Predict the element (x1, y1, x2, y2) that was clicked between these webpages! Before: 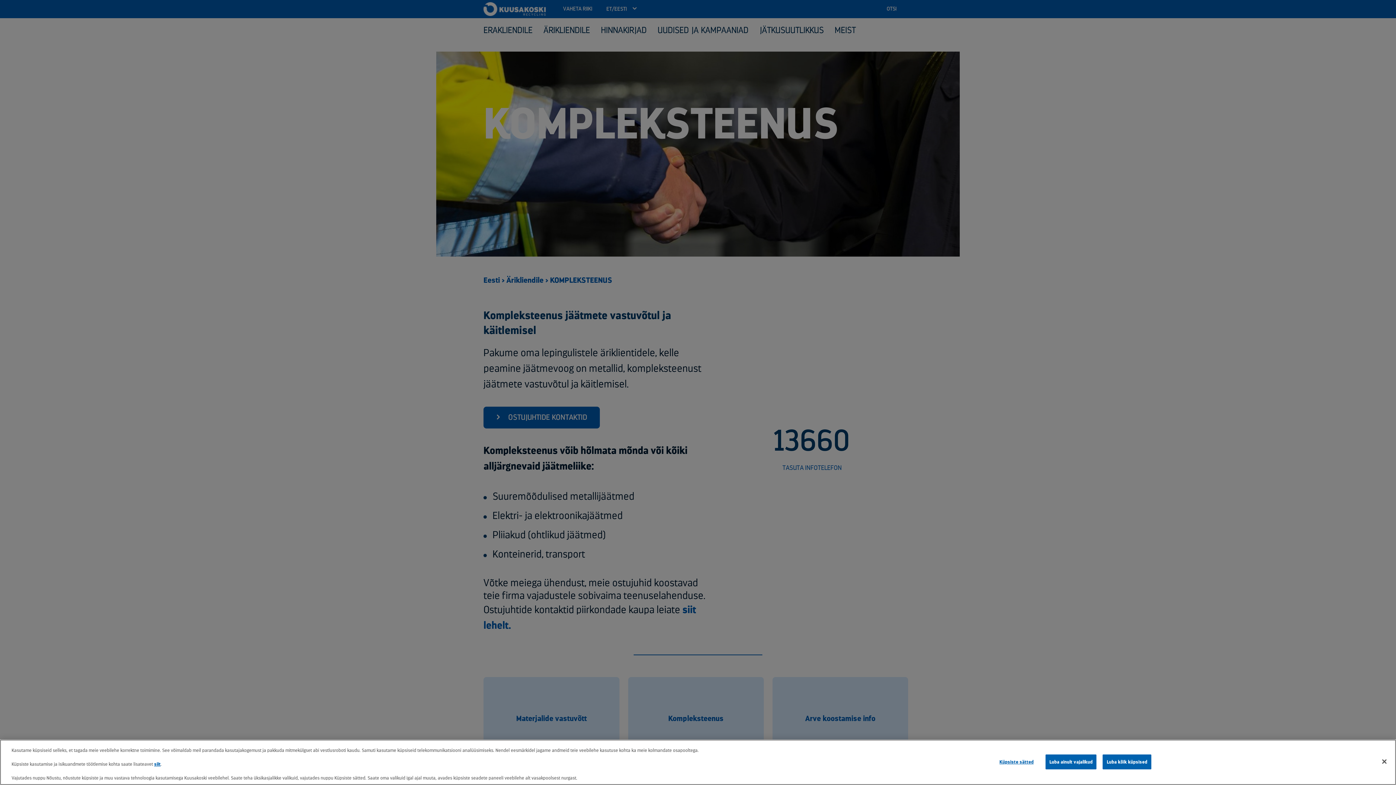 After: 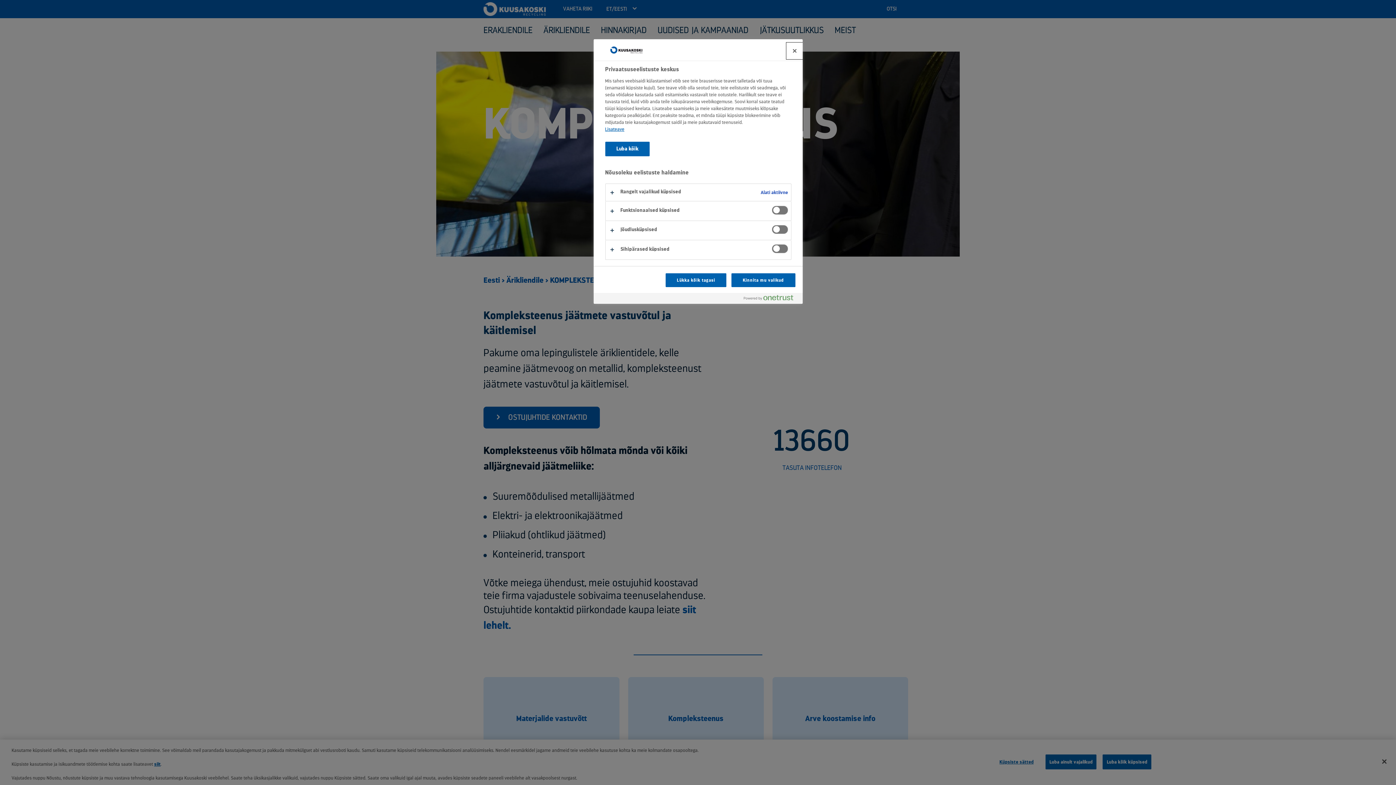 Action: bbox: (994, 755, 1039, 769) label: Küpsiste sätted, Avab eelistuskeskuse dialoogi